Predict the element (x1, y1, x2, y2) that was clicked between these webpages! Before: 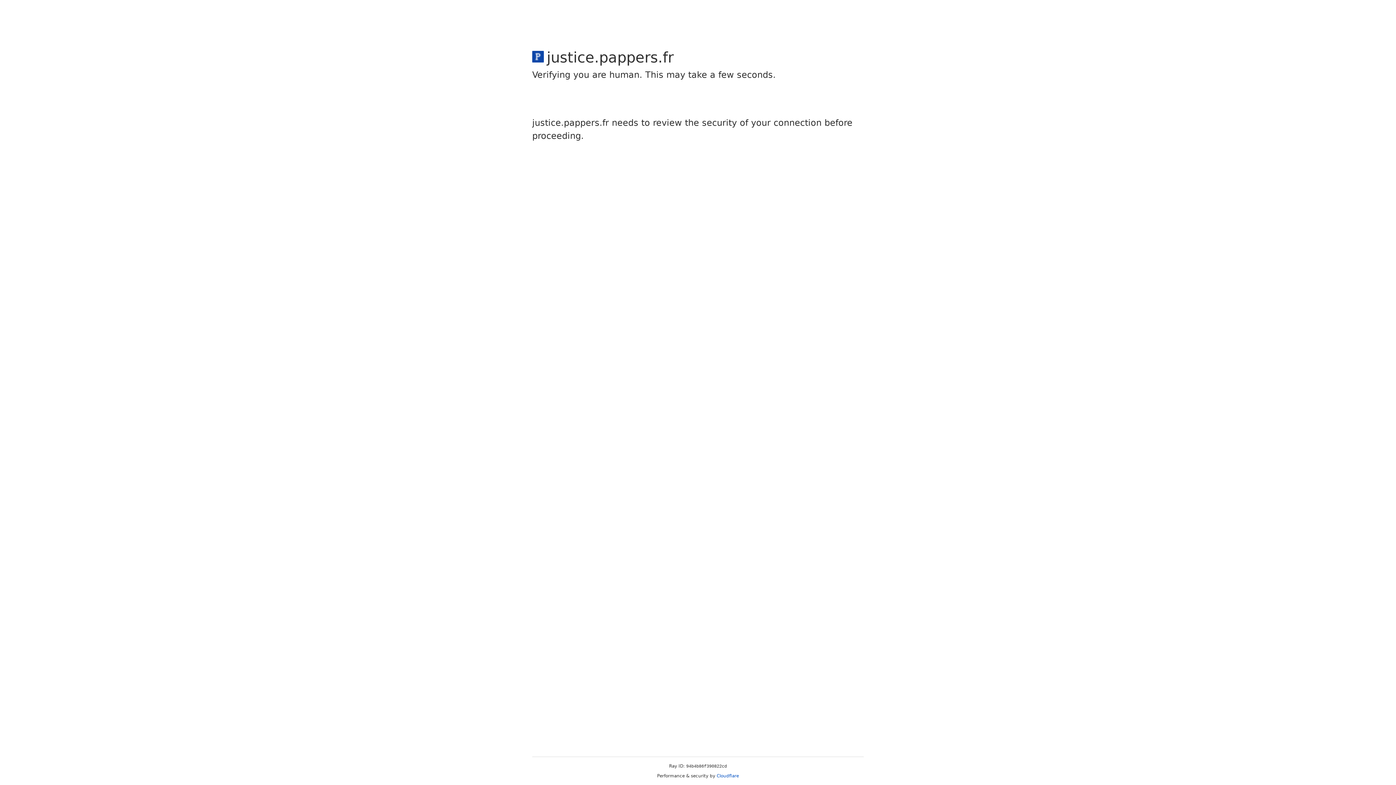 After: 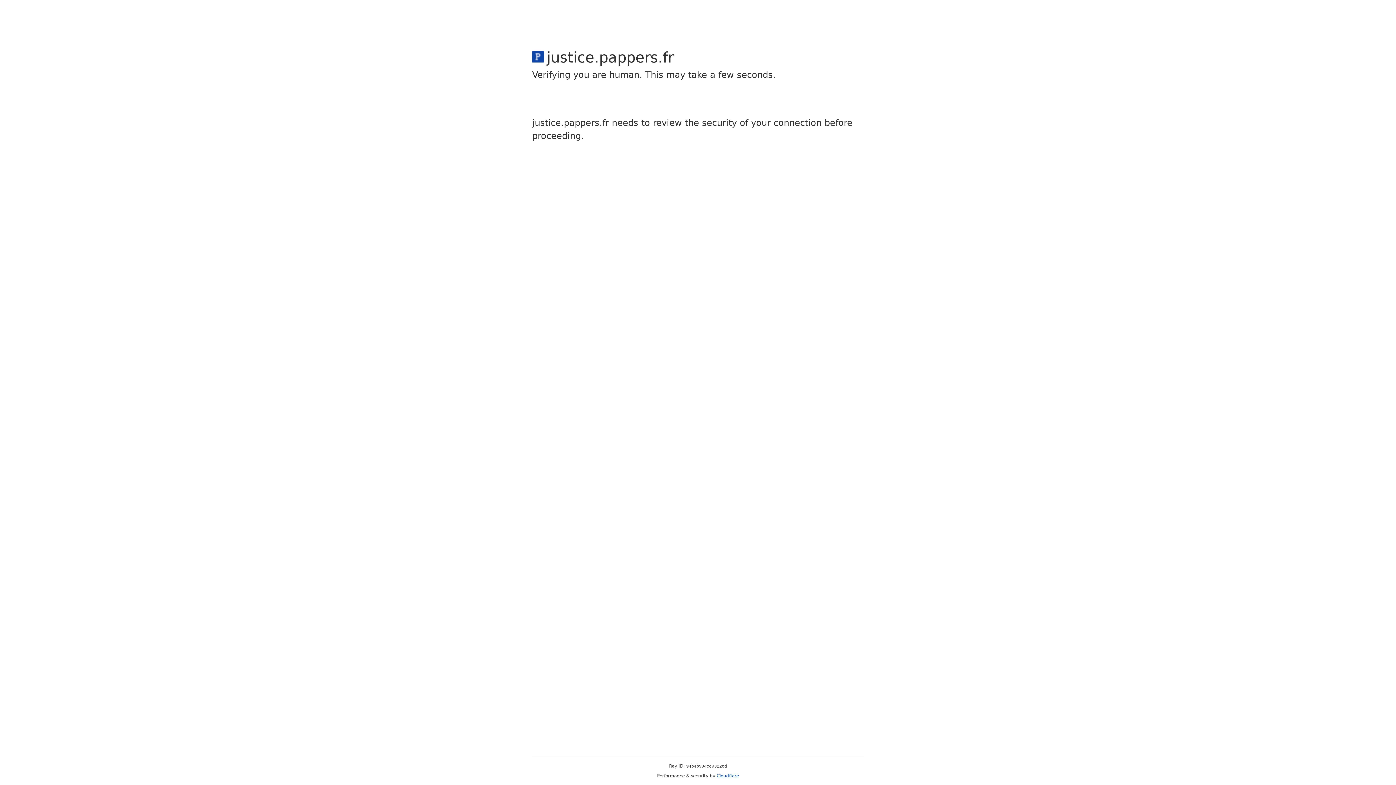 Action: label: Cloudflare bbox: (716, 773, 739, 778)